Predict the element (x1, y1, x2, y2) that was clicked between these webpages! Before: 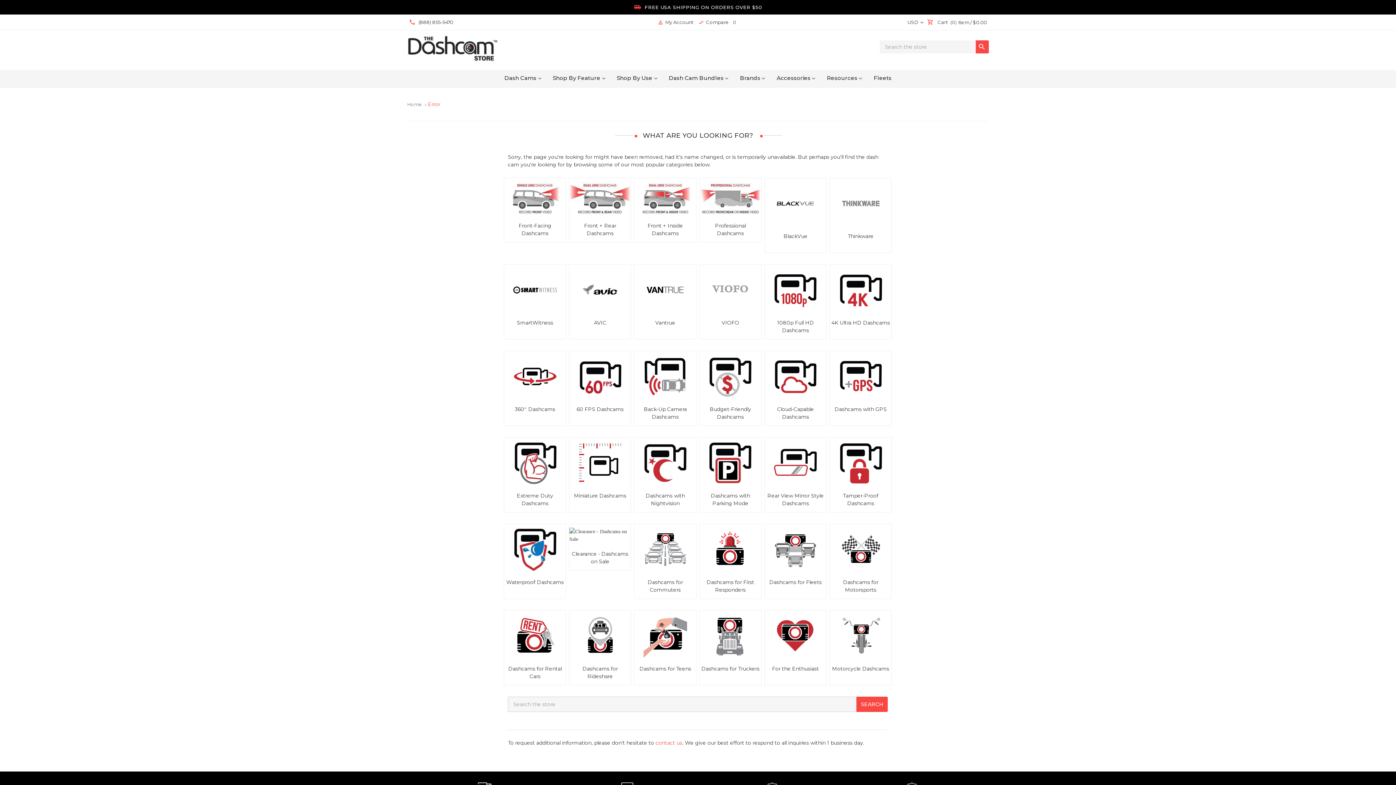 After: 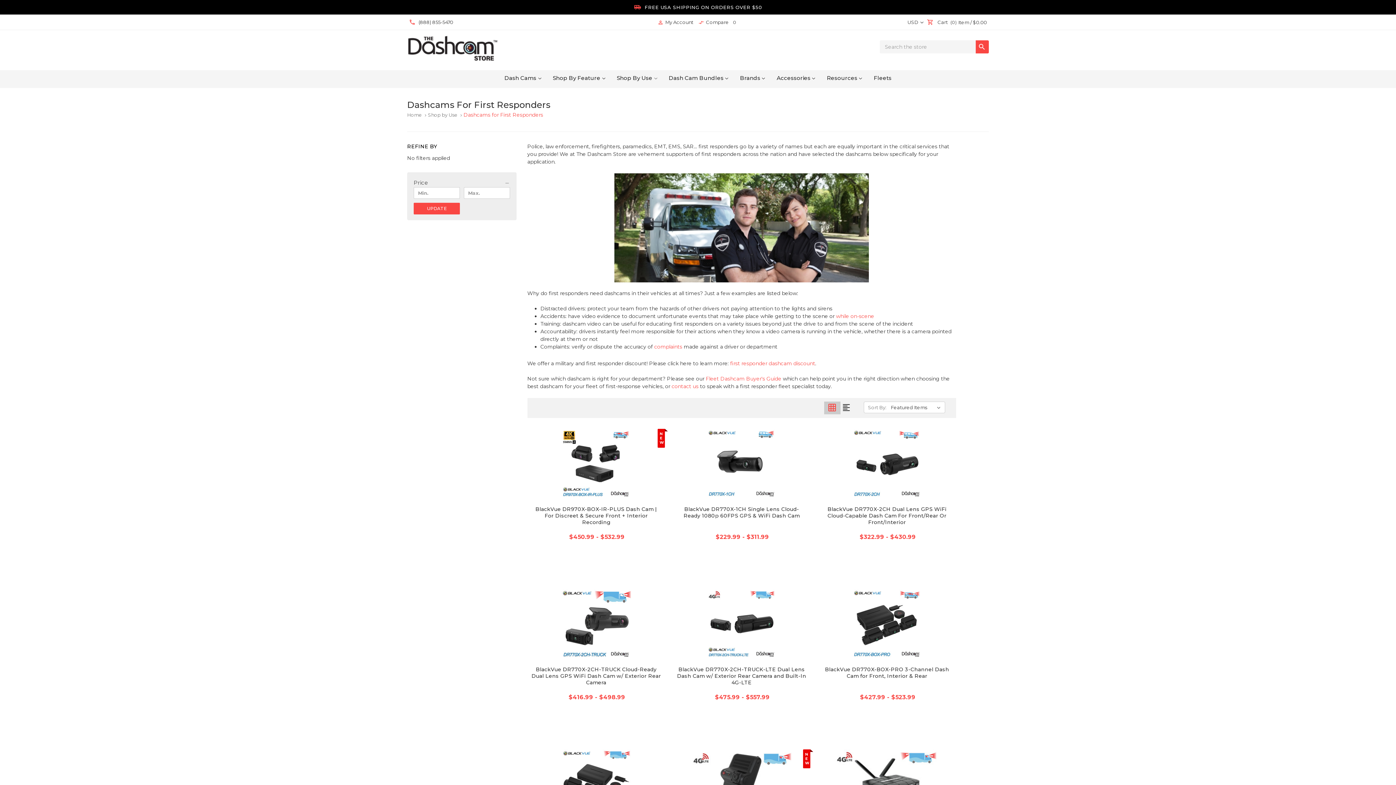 Action: bbox: (699, 524, 761, 599) label: Dashcams for First Responders